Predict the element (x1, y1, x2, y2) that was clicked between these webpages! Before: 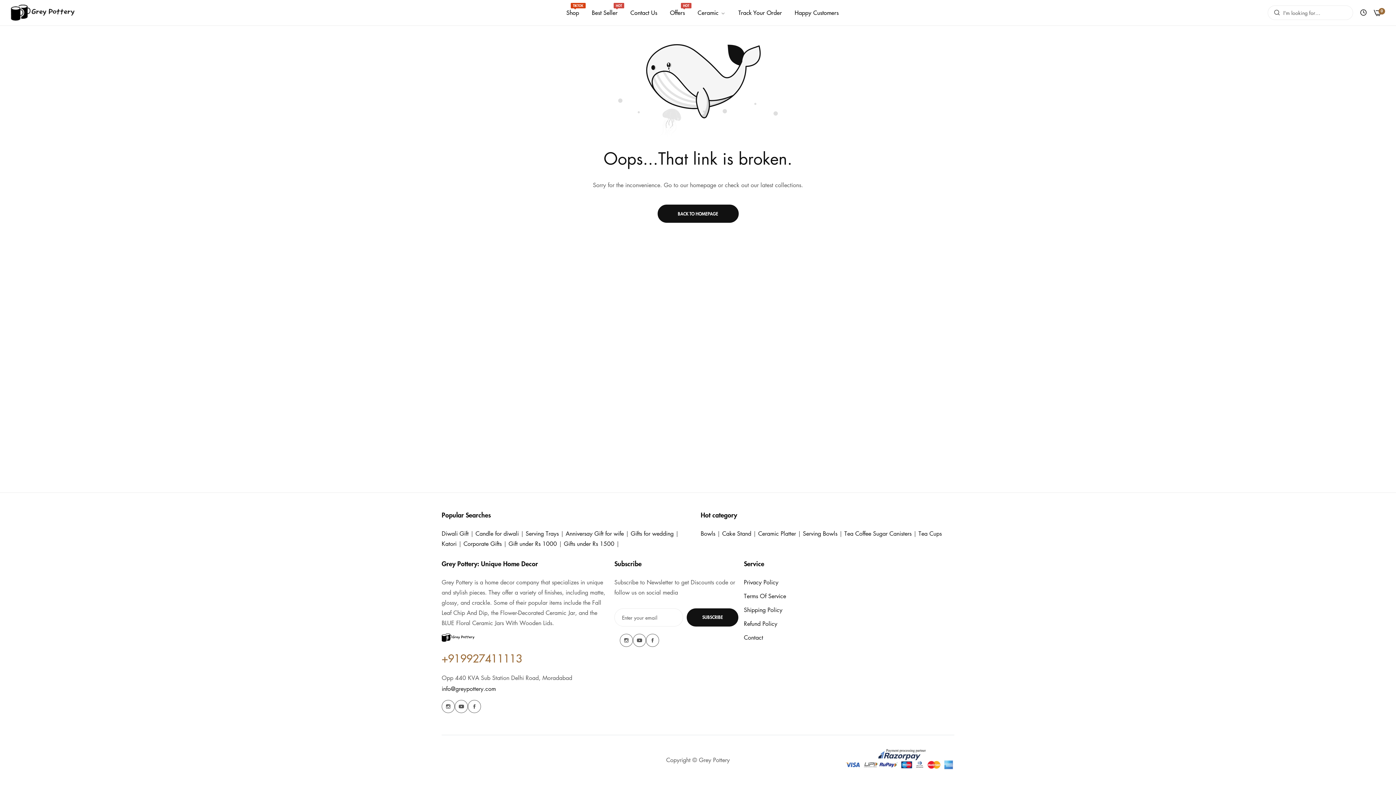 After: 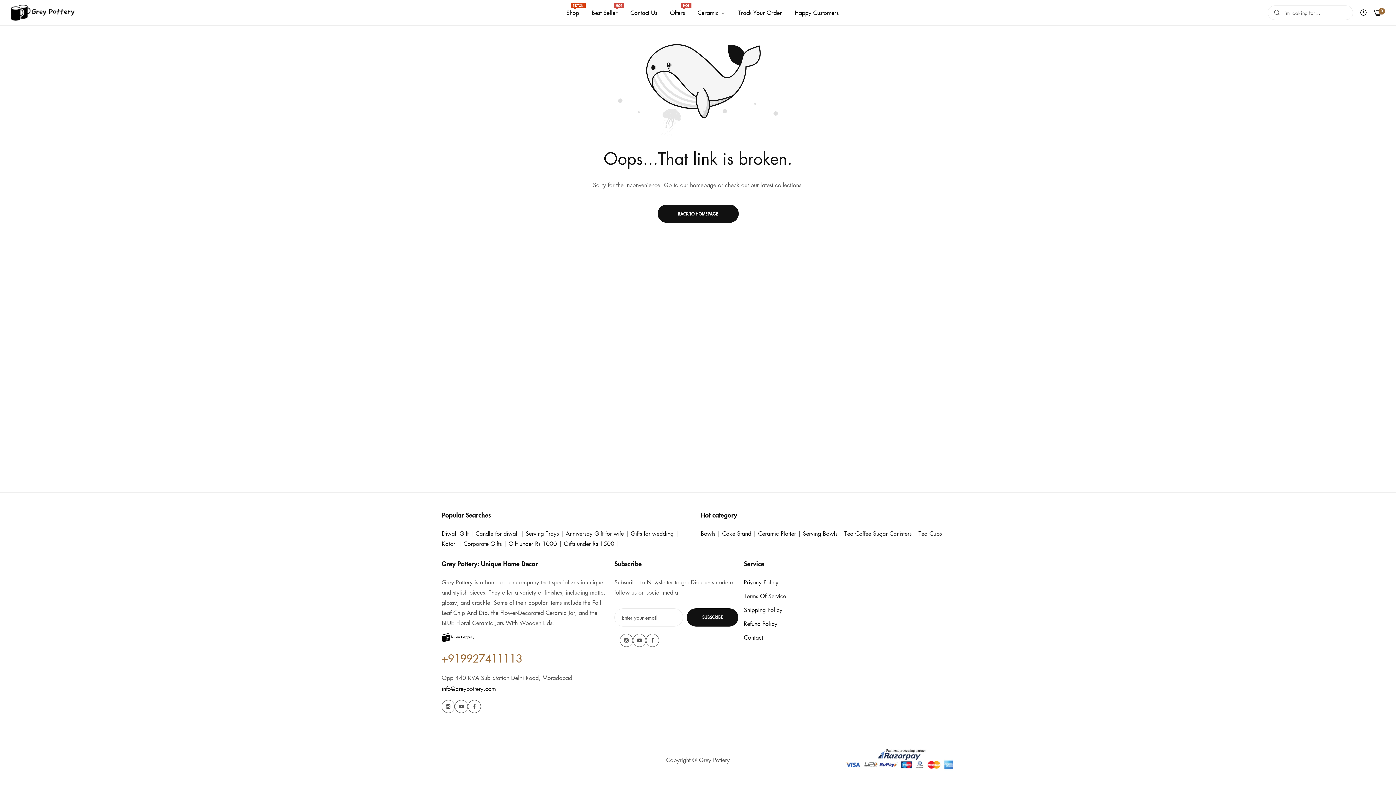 Action: label: Recent view product bbox: (1360, 8, 1366, 16)